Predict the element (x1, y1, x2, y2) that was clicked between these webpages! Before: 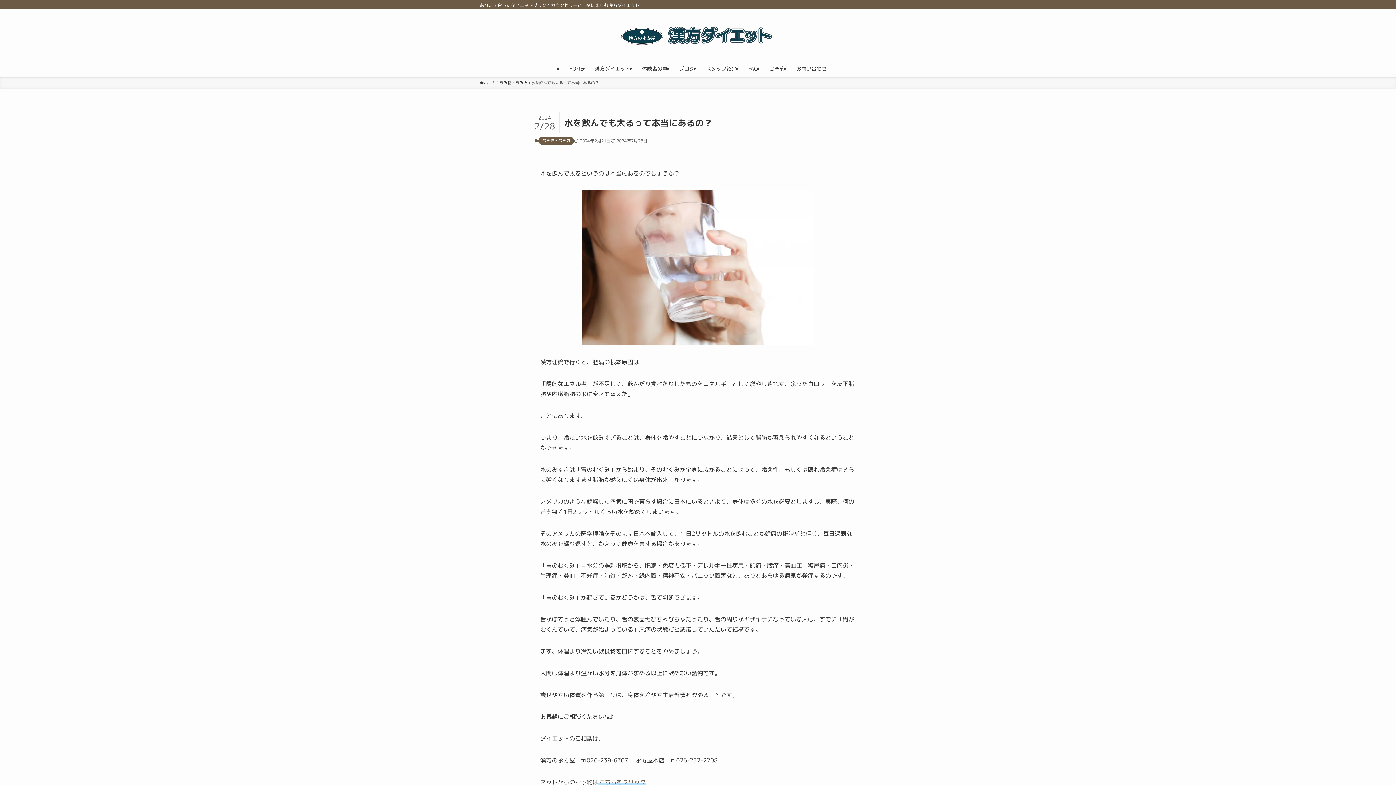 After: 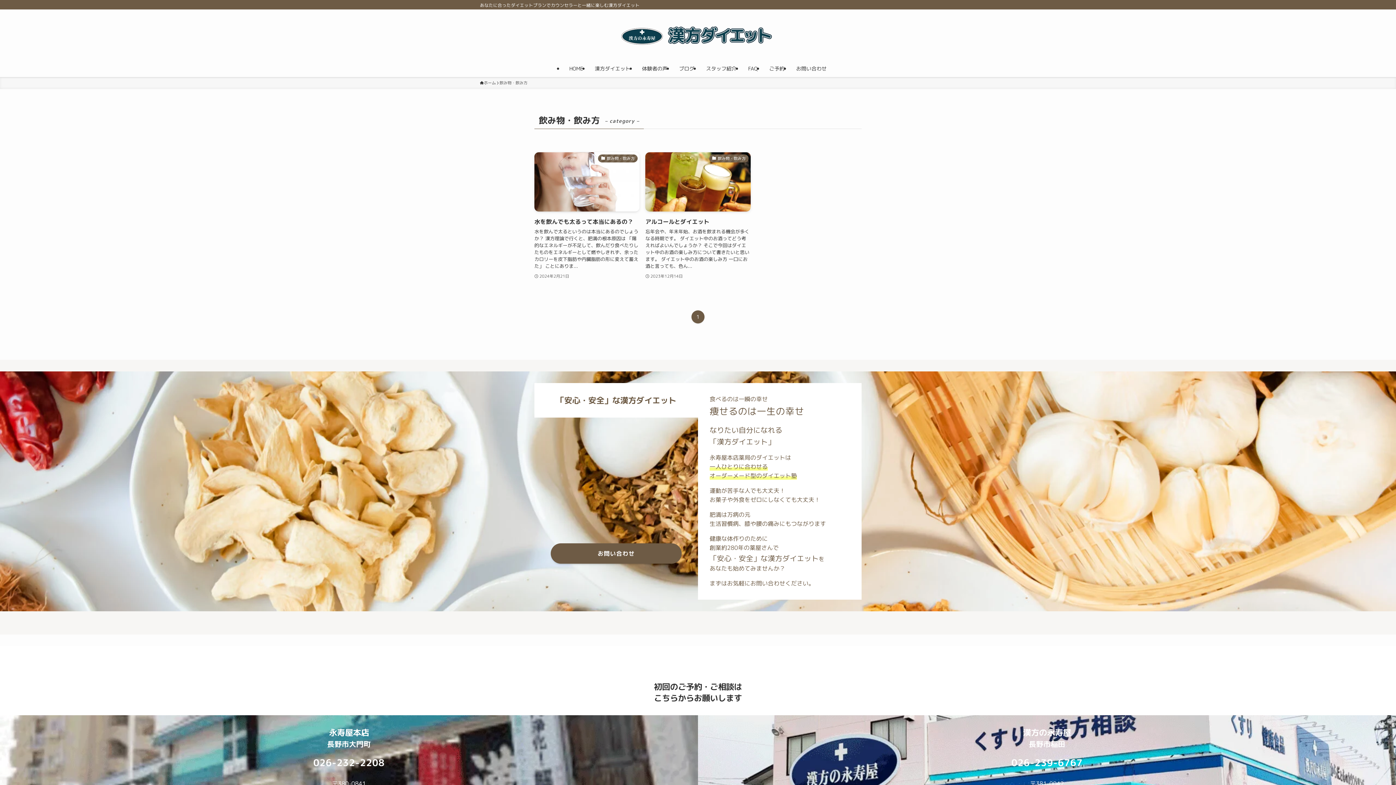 Action: label: 飲み物・飲み方 bbox: (499, 80, 527, 86)